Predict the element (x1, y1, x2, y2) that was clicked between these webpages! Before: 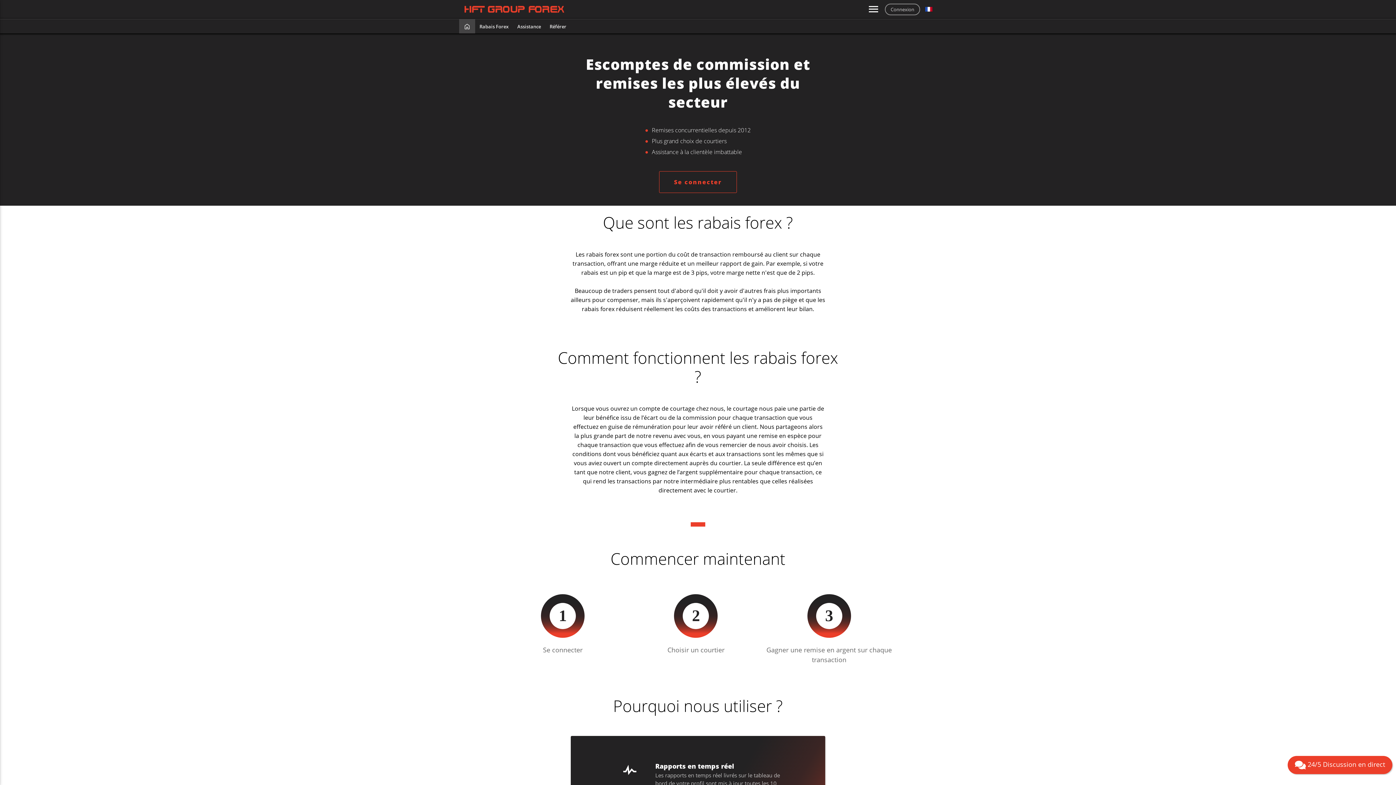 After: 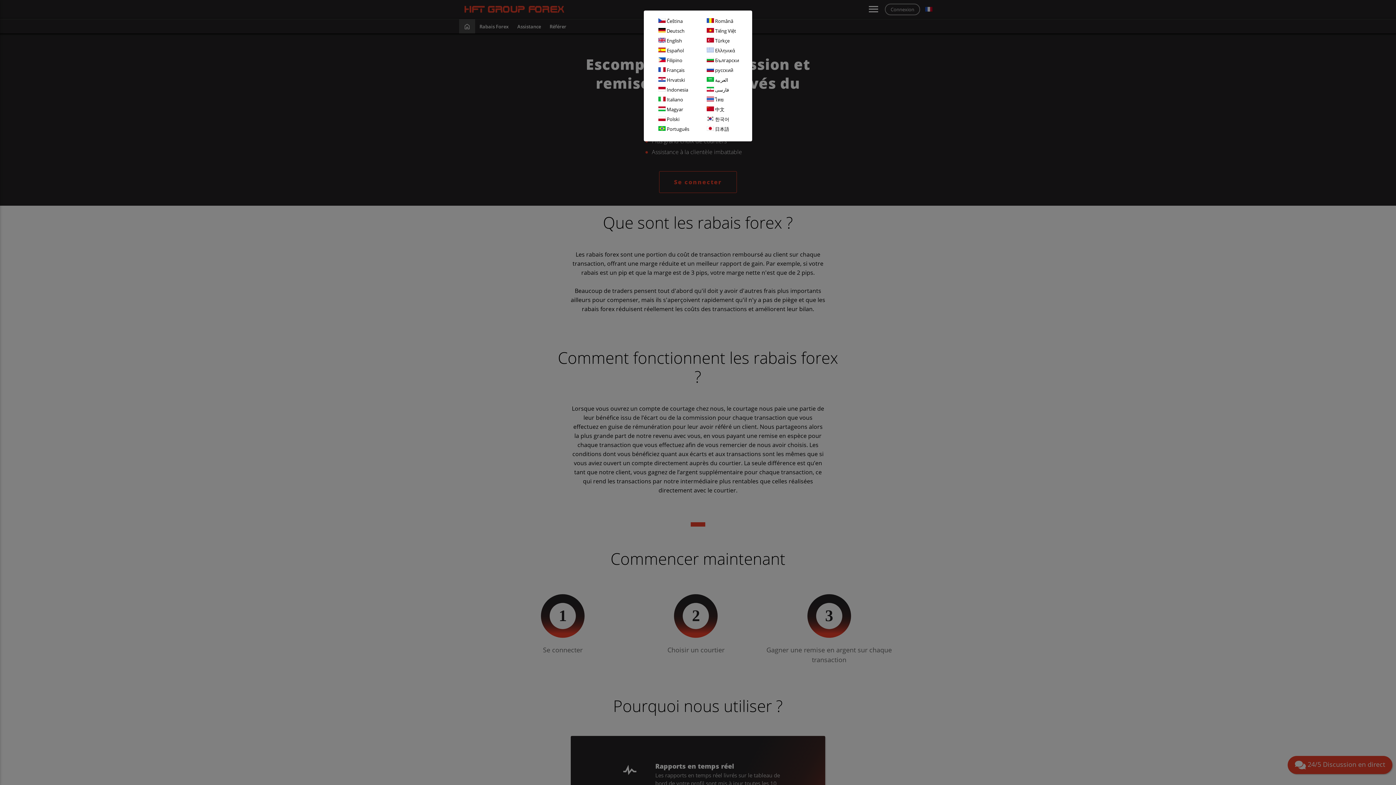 Action: bbox: (925, 5, 932, 13)